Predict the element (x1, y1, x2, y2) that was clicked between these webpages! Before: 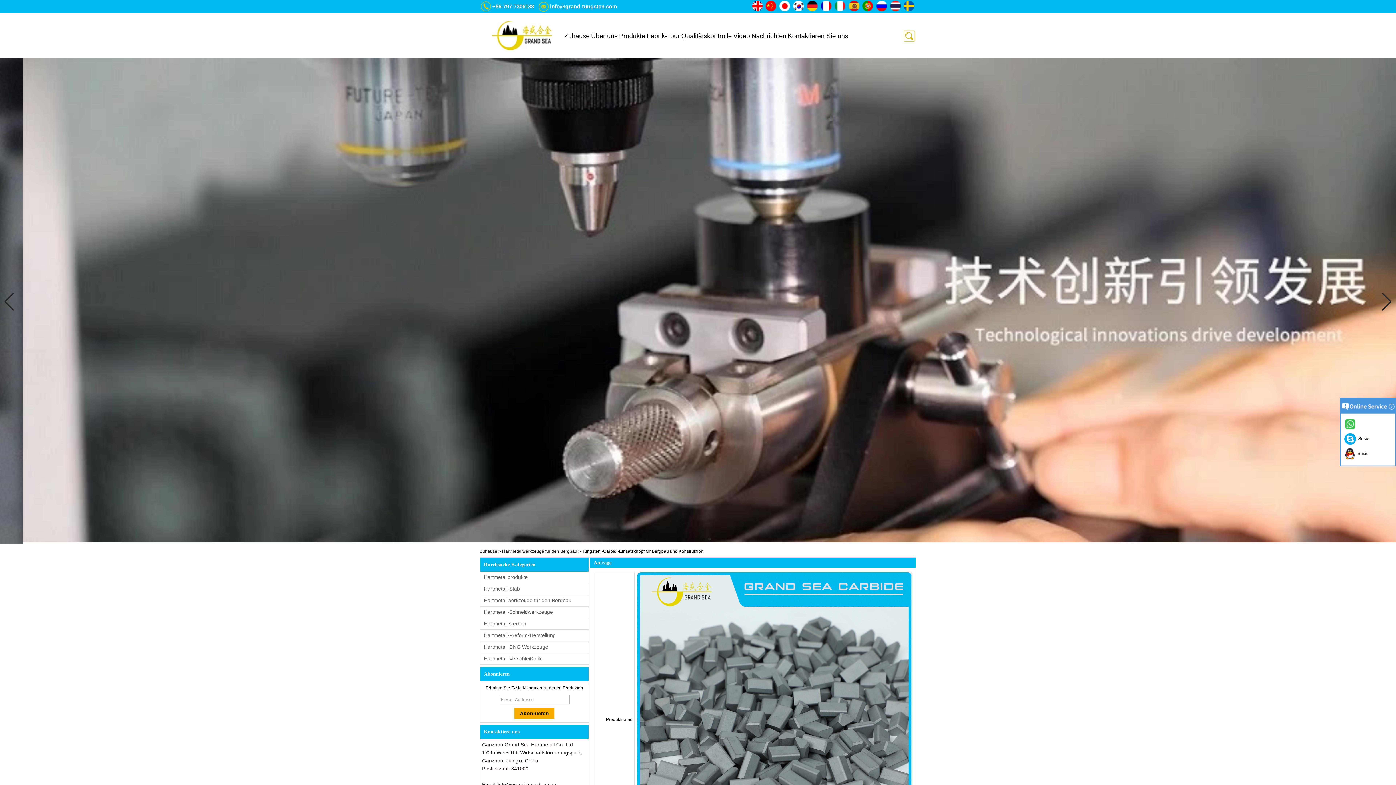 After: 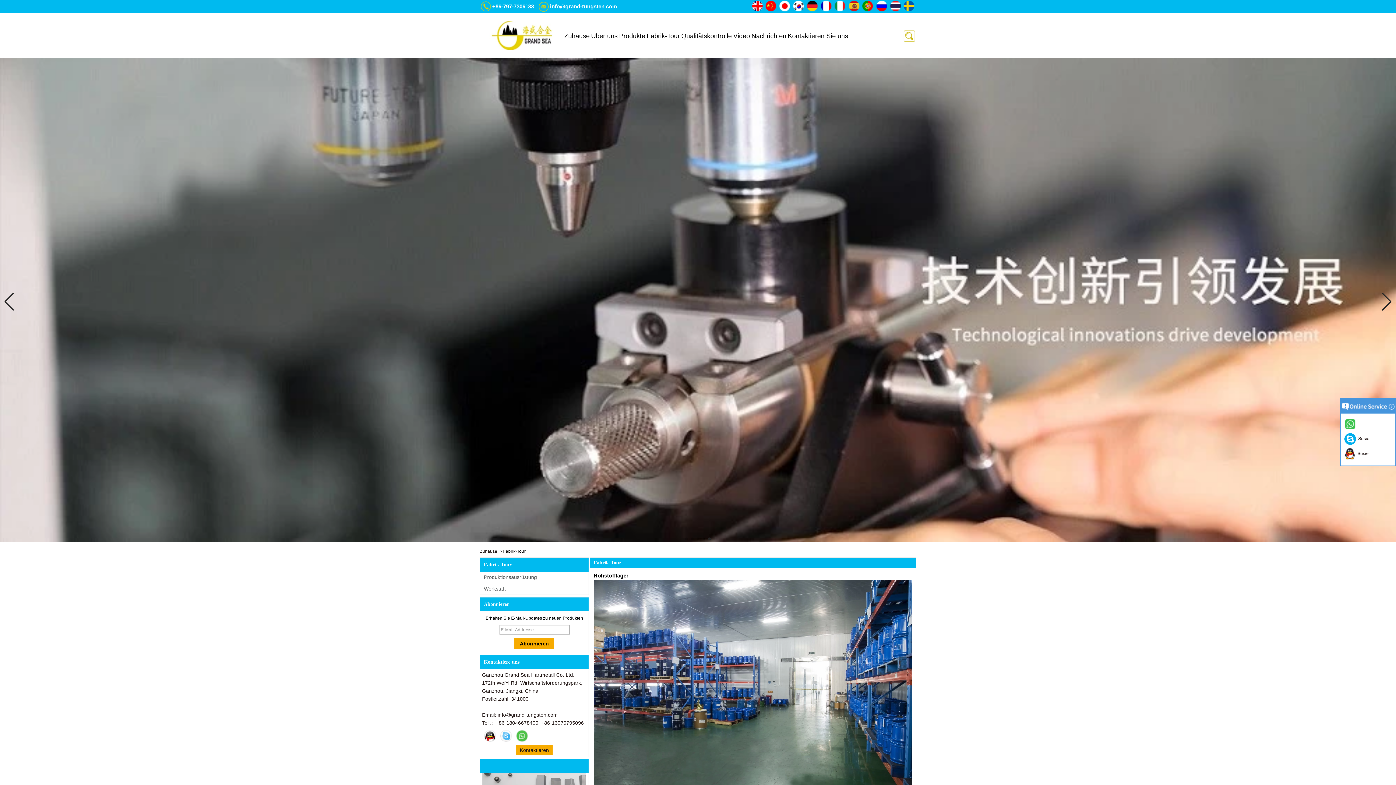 Action: bbox: (646, 27, 680, 44) label: Fabrik-Tour